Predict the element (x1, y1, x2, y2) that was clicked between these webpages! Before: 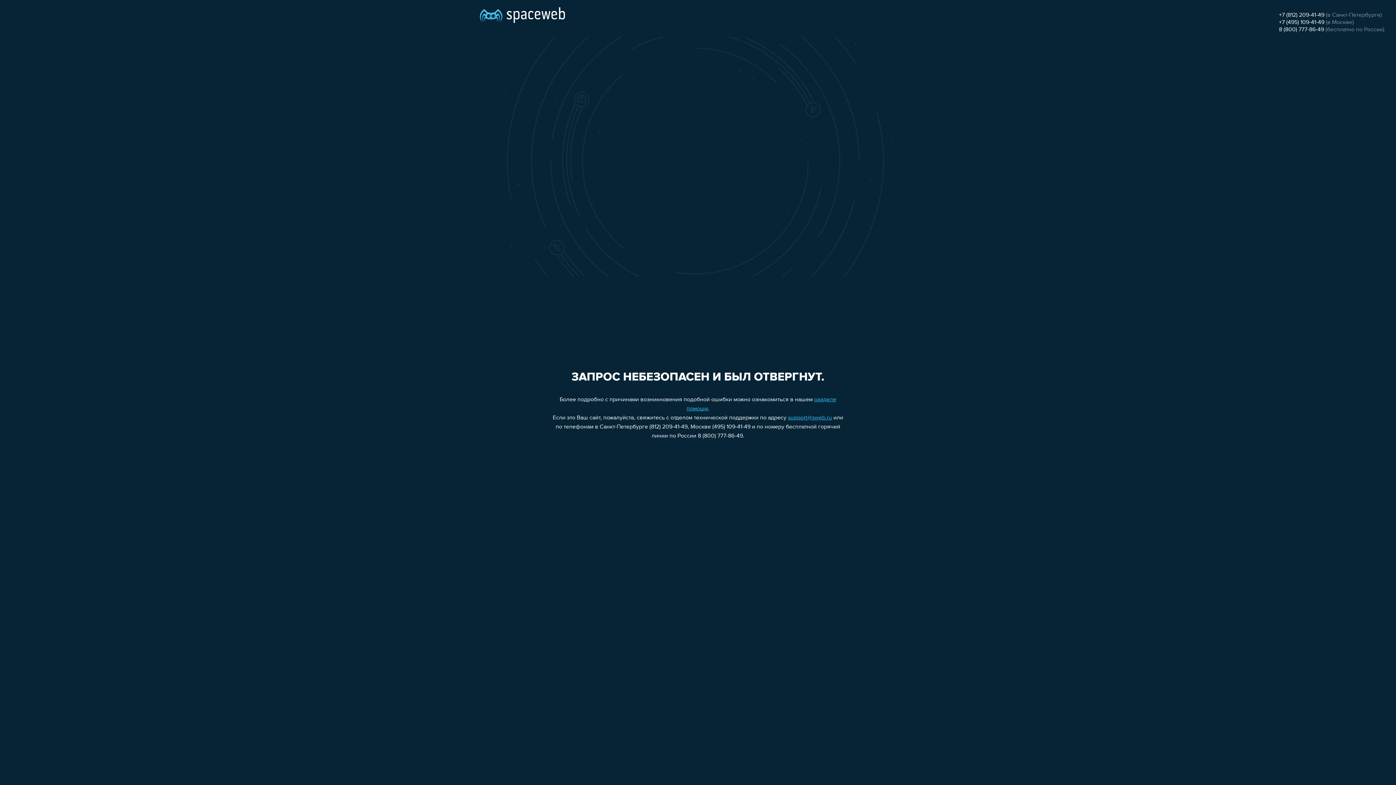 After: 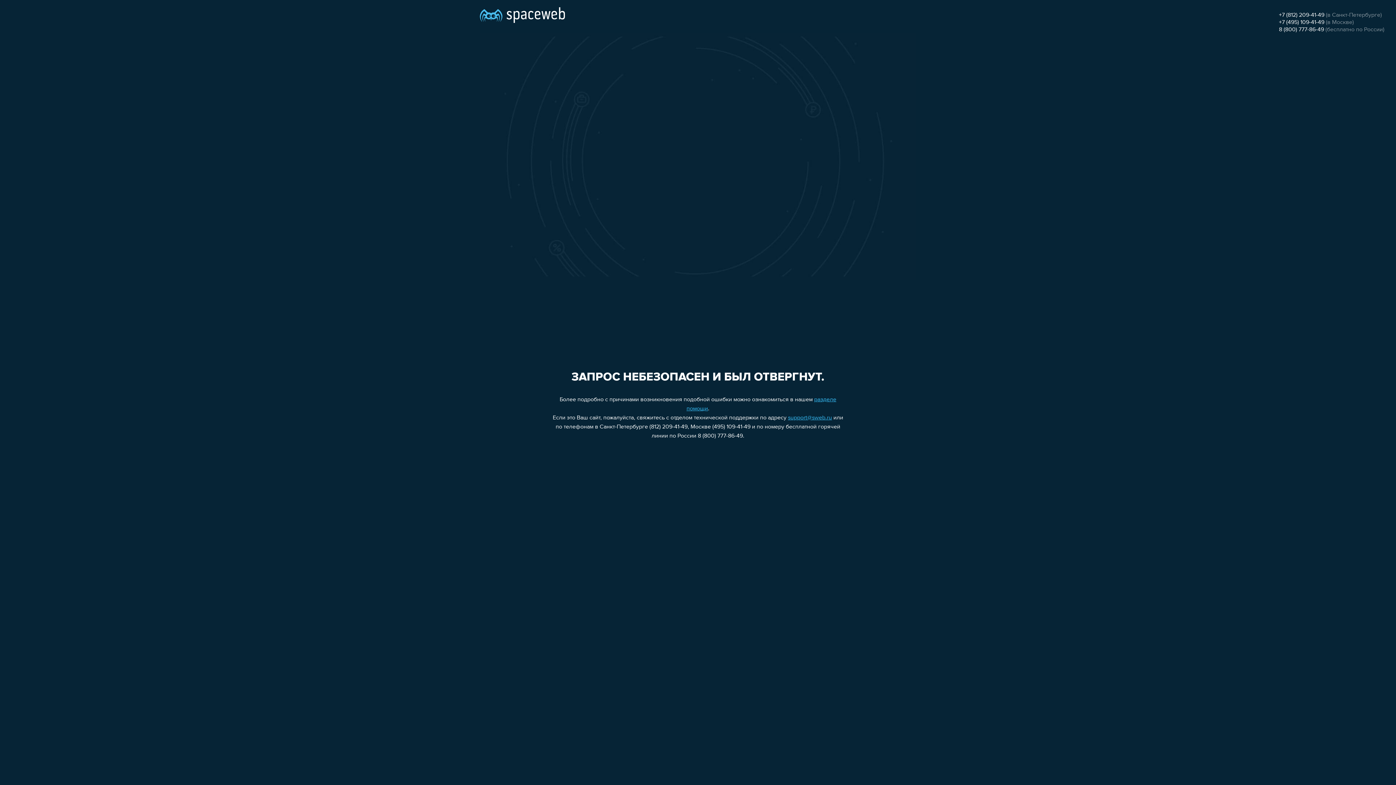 Action: bbox: (1279, 26, 1324, 32) label: 8 (800) 777-86-49